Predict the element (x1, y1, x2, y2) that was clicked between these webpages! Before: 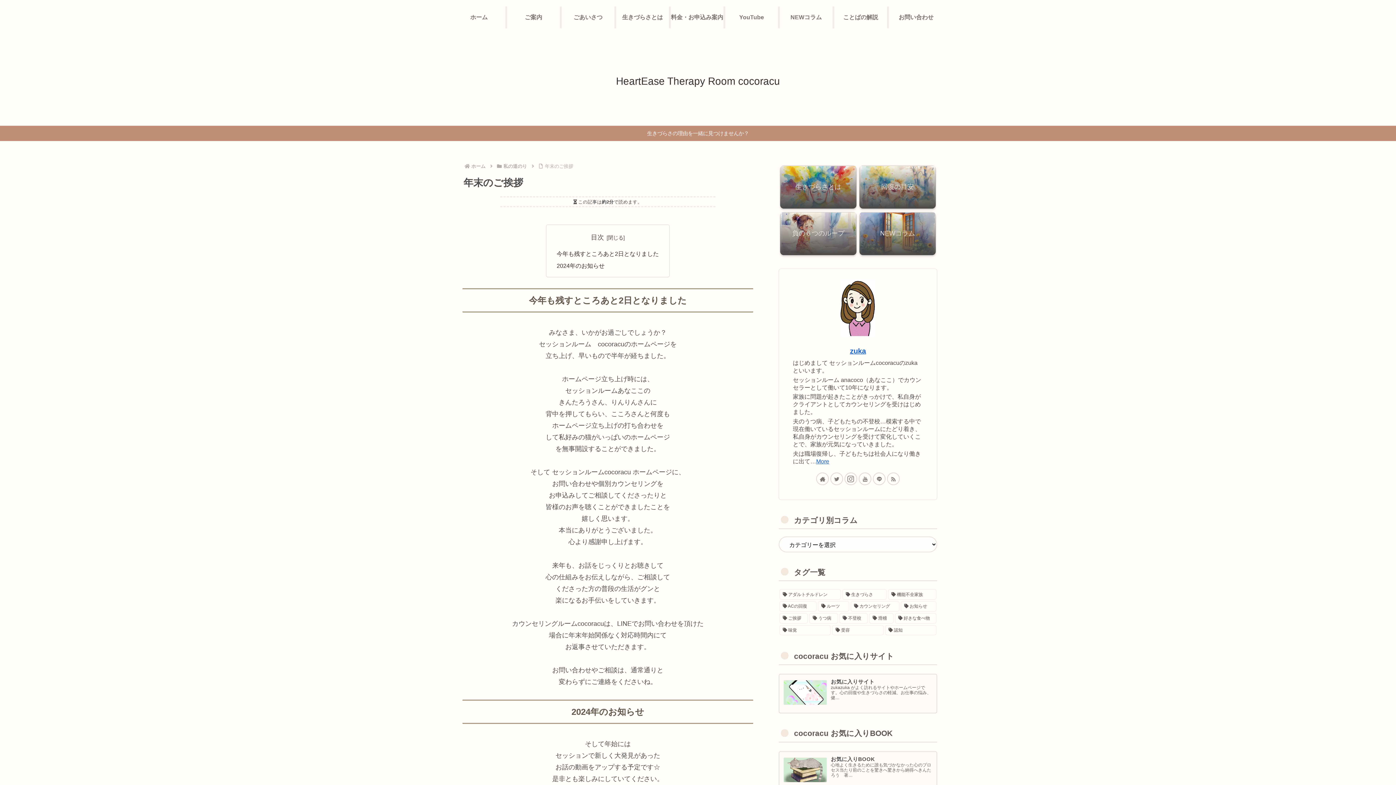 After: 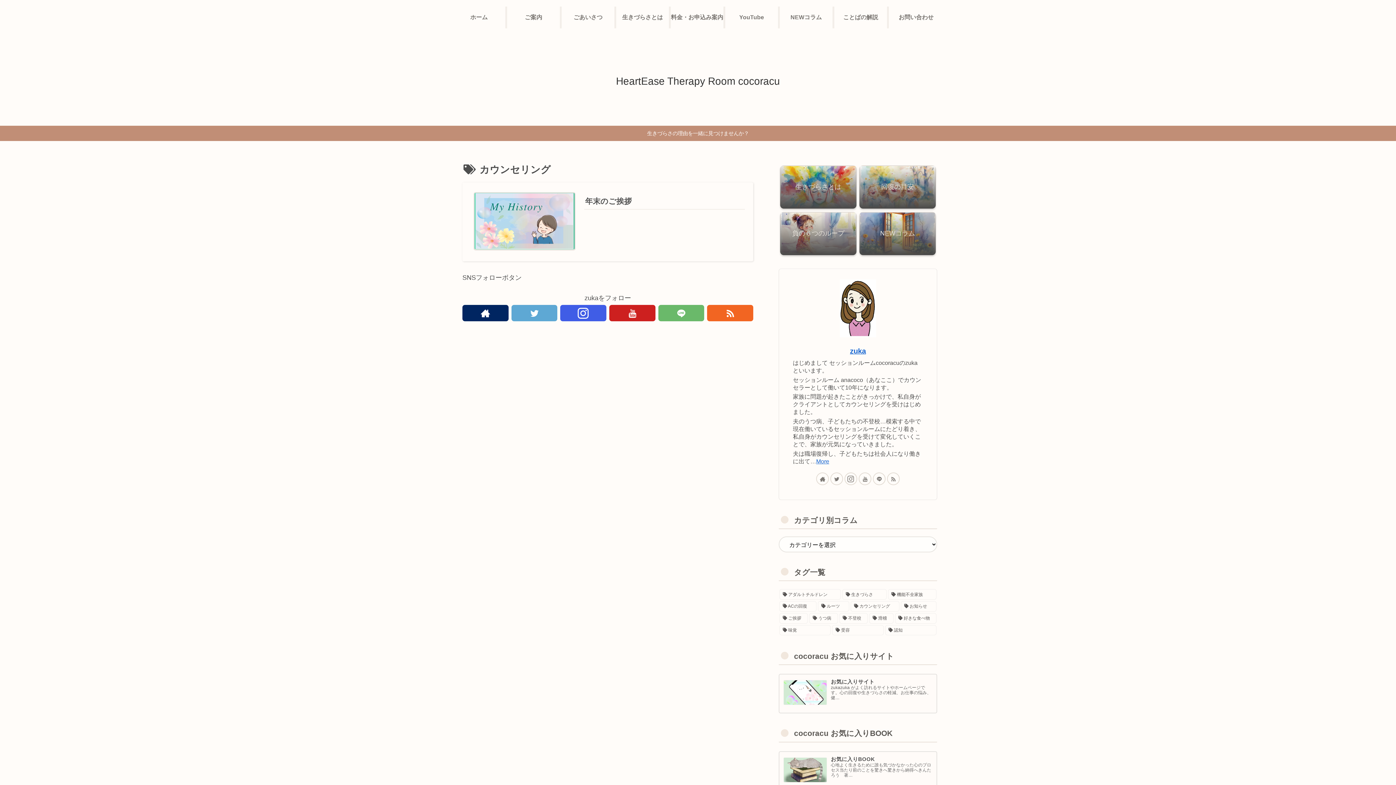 Action: label: カウンセリング (1個の項目) bbox: (850, 601, 899, 611)